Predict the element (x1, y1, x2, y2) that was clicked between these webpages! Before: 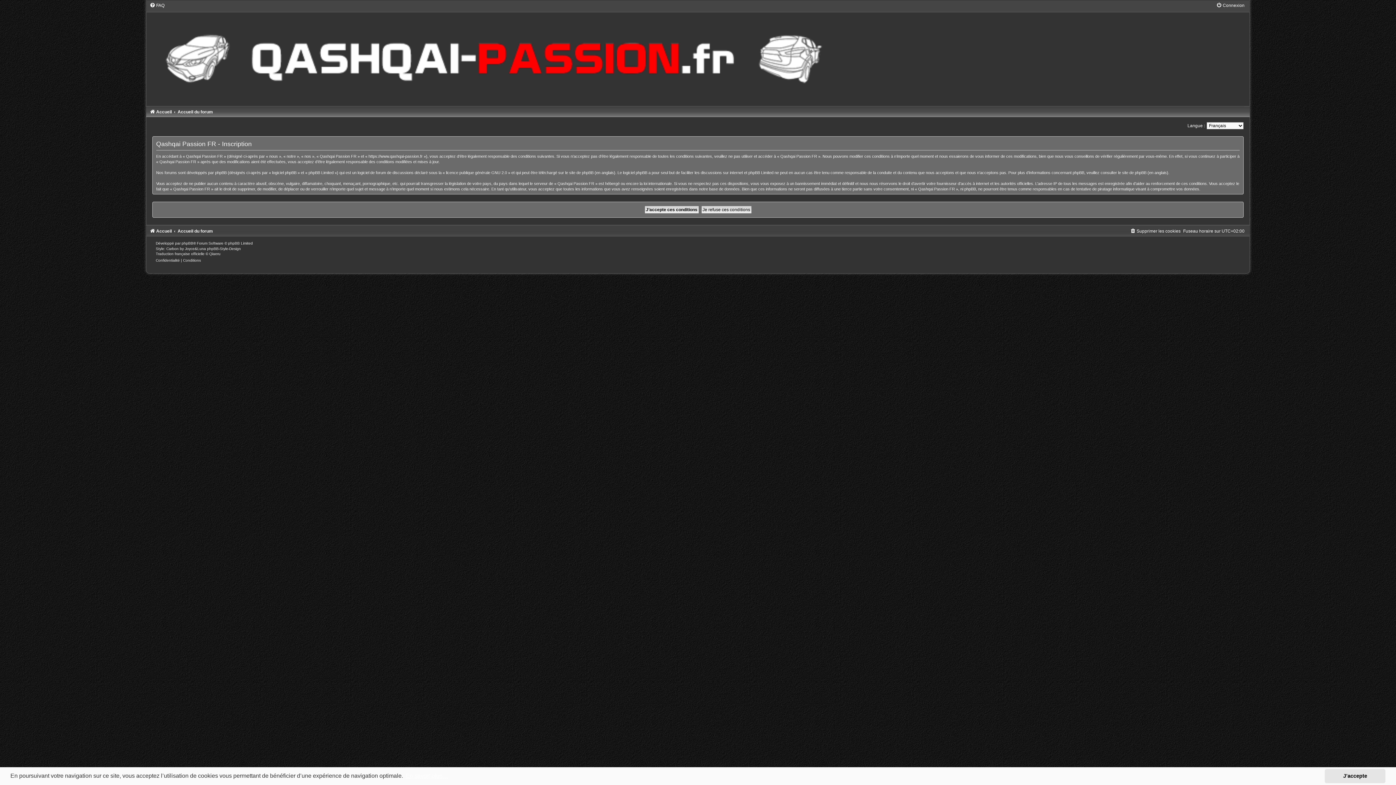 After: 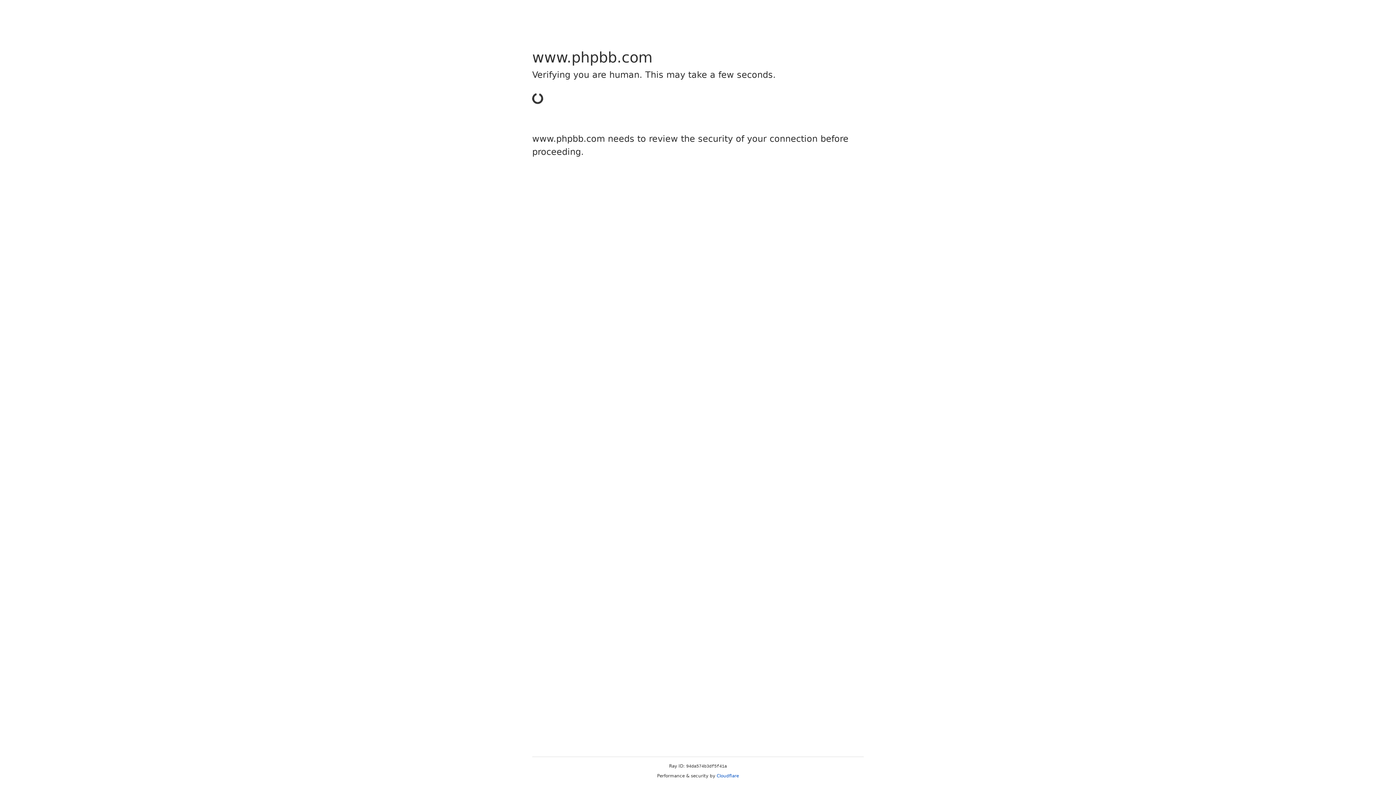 Action: label: le site de phpBB bbox: (565, 170, 593, 174)